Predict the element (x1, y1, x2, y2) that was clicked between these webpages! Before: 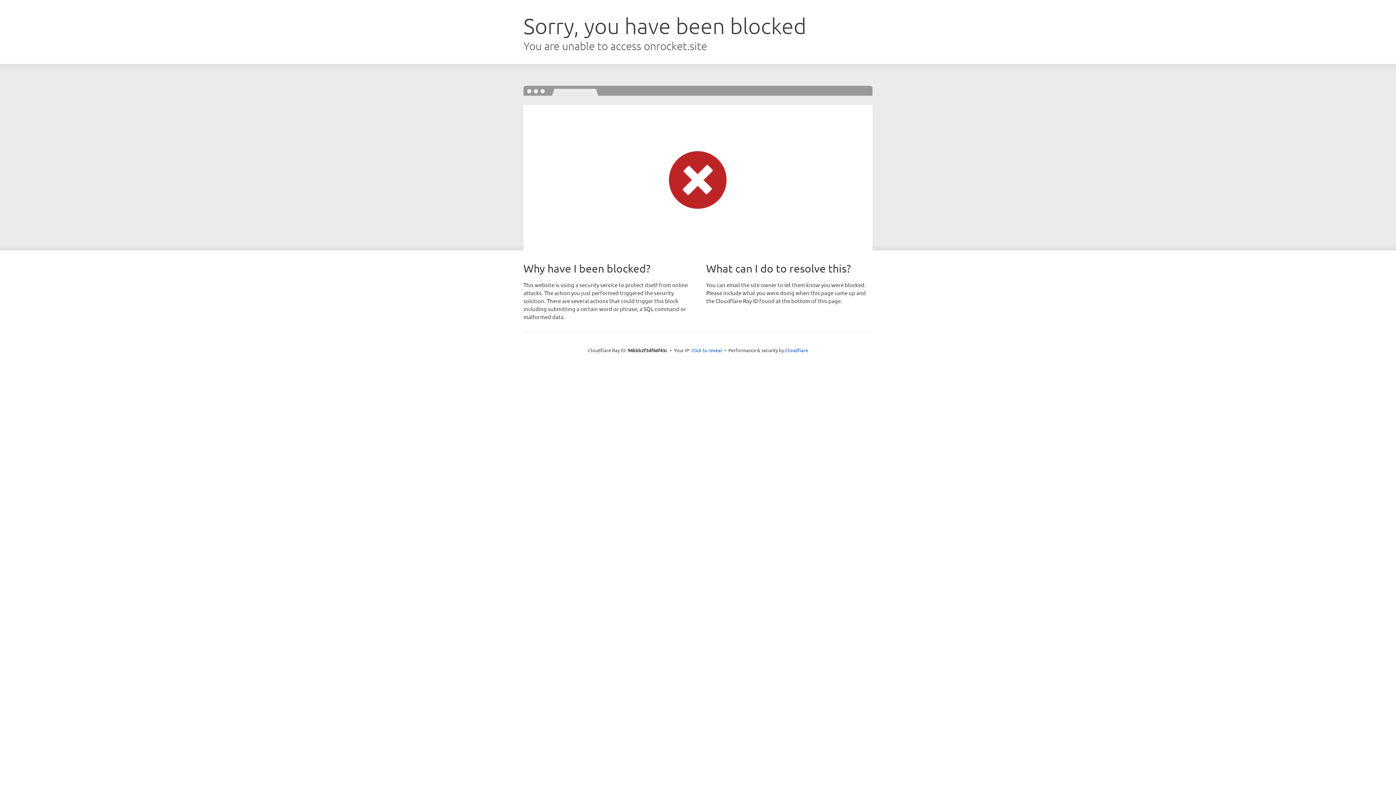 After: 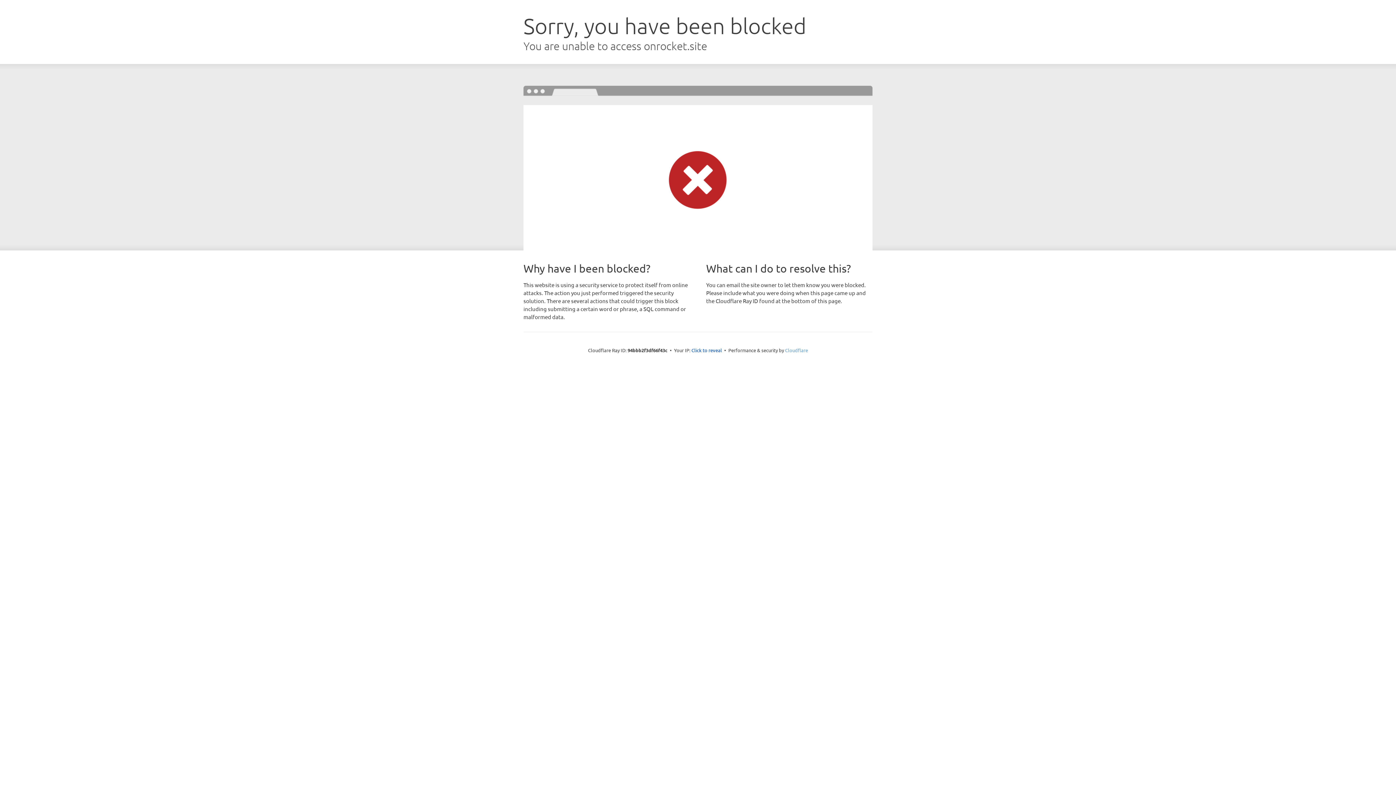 Action: bbox: (785, 347, 808, 353) label: Cloudflare